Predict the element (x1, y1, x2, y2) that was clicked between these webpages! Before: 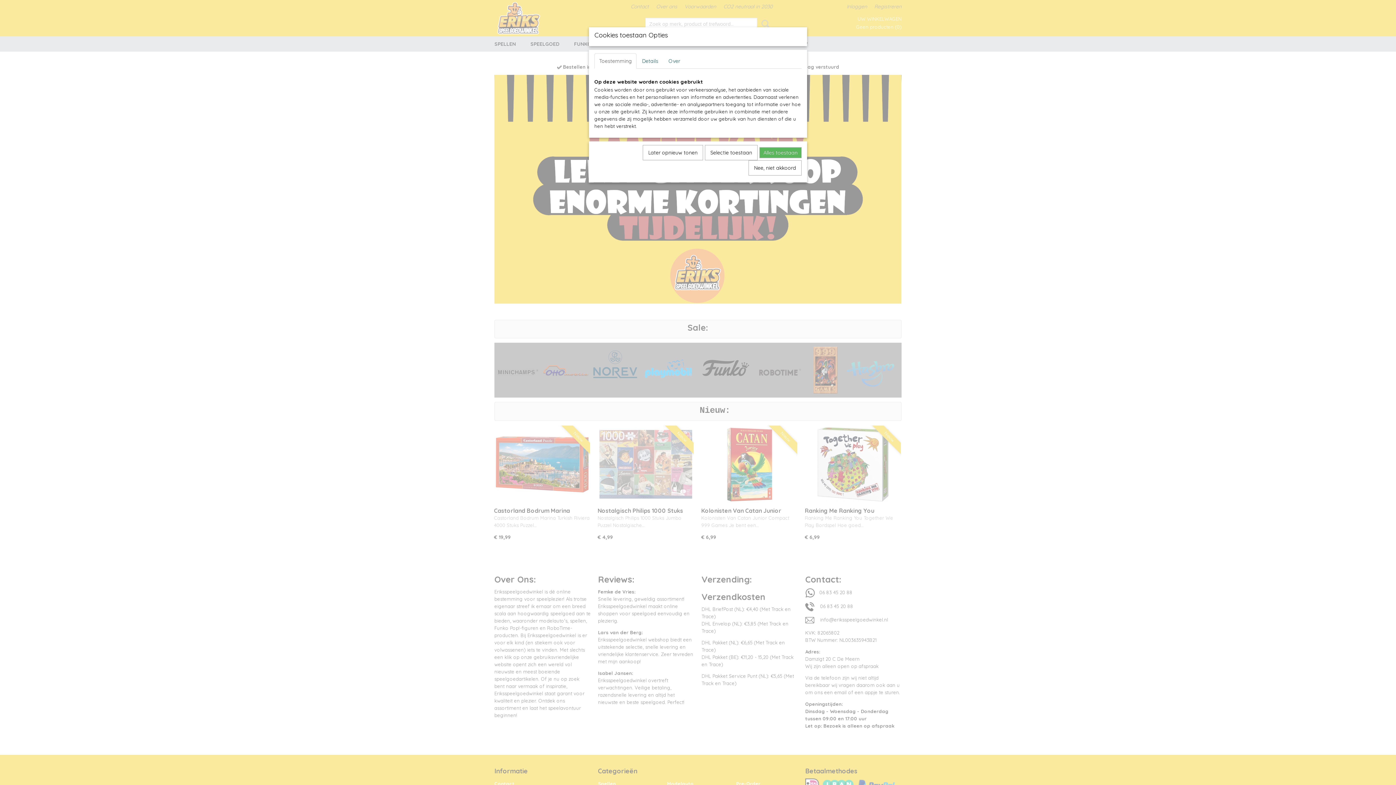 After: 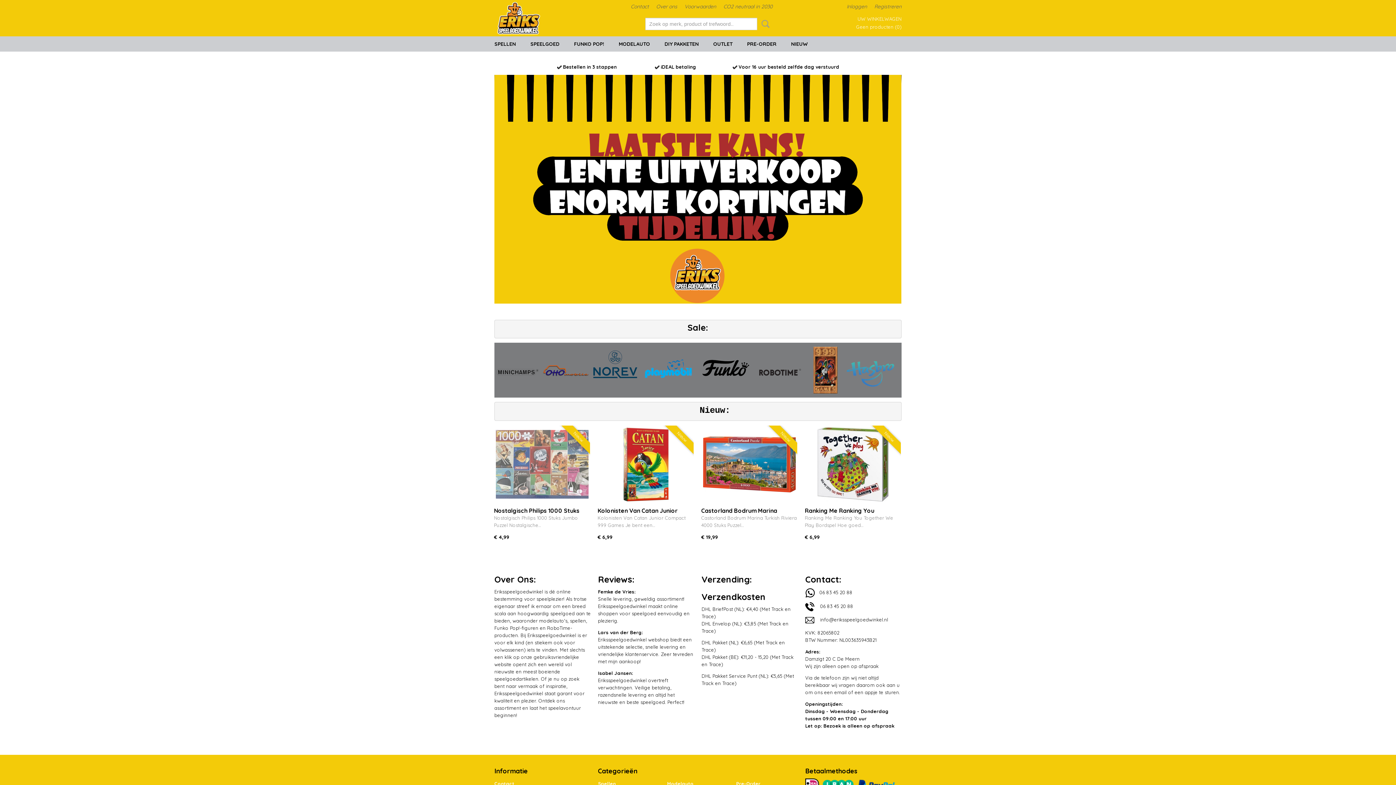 Action: bbox: (642, 145, 703, 160) label: Later opnieuw tonen